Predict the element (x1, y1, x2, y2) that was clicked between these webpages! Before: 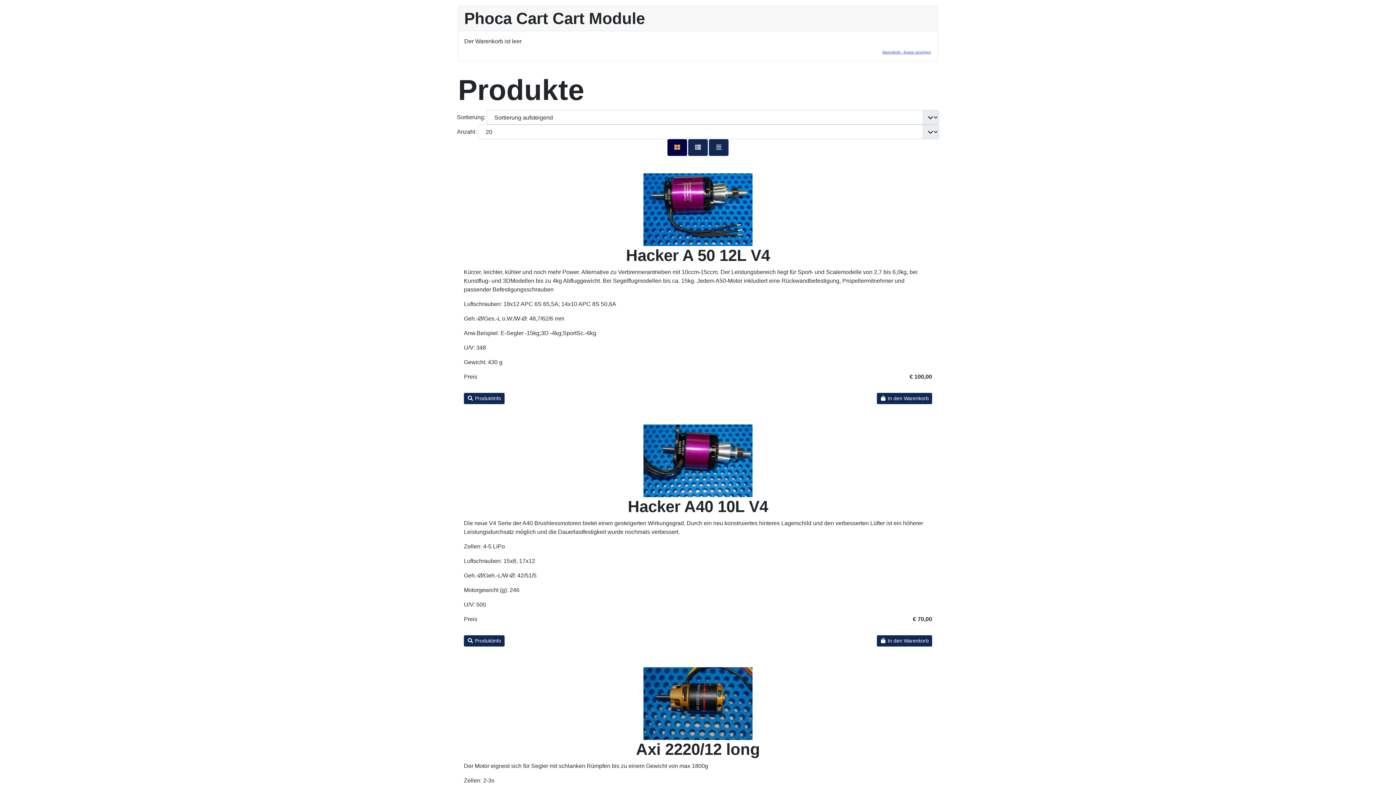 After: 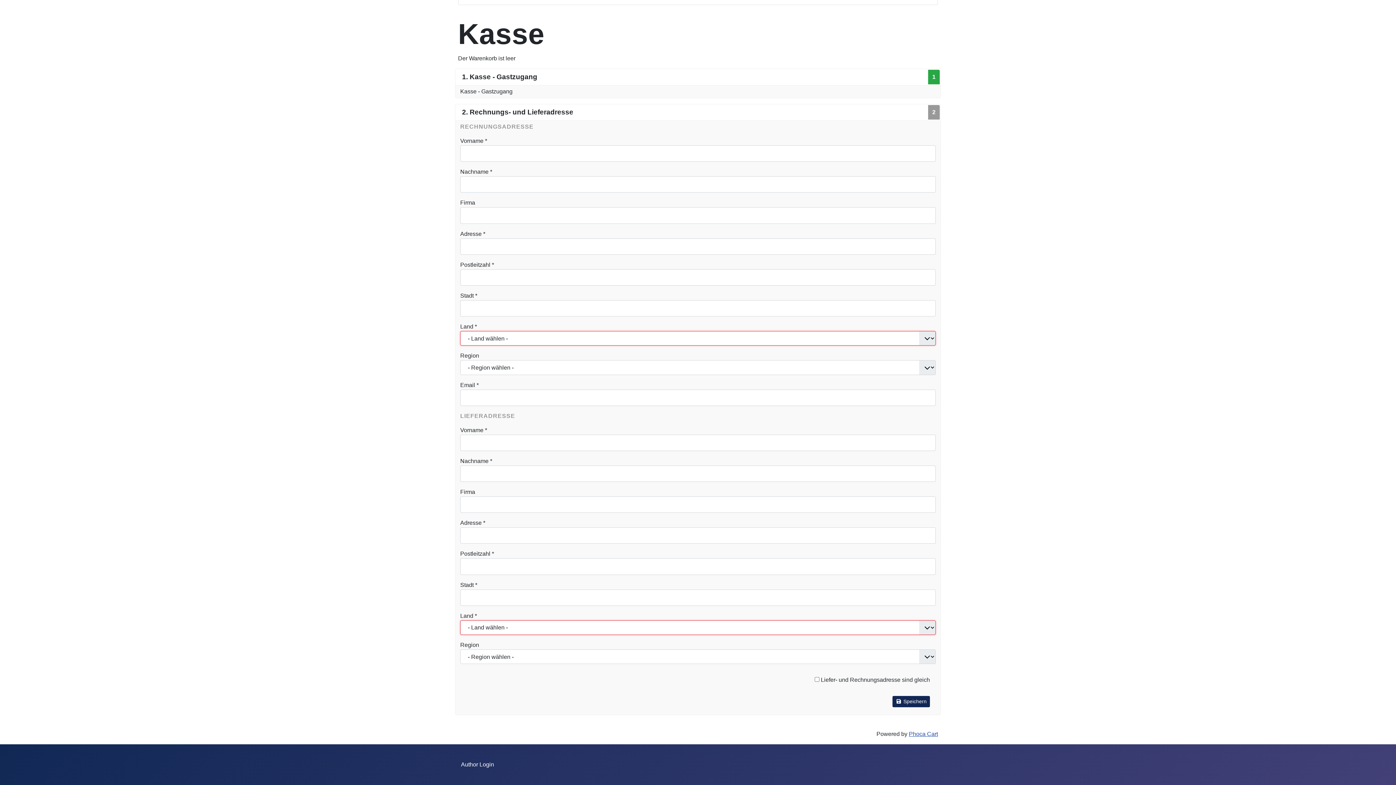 Action: bbox: (882, 50, 931, 54) label: Warenkorb - Kasse anzeigen